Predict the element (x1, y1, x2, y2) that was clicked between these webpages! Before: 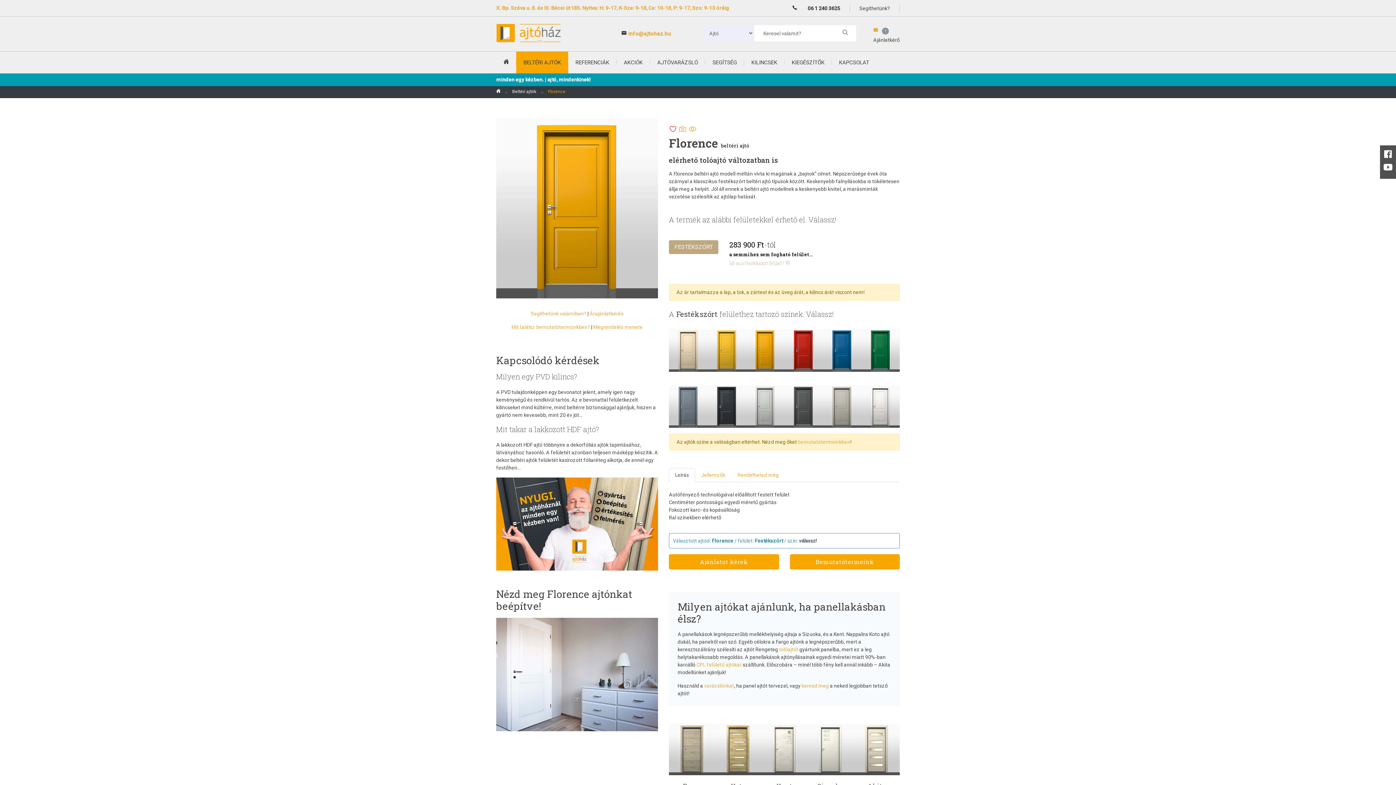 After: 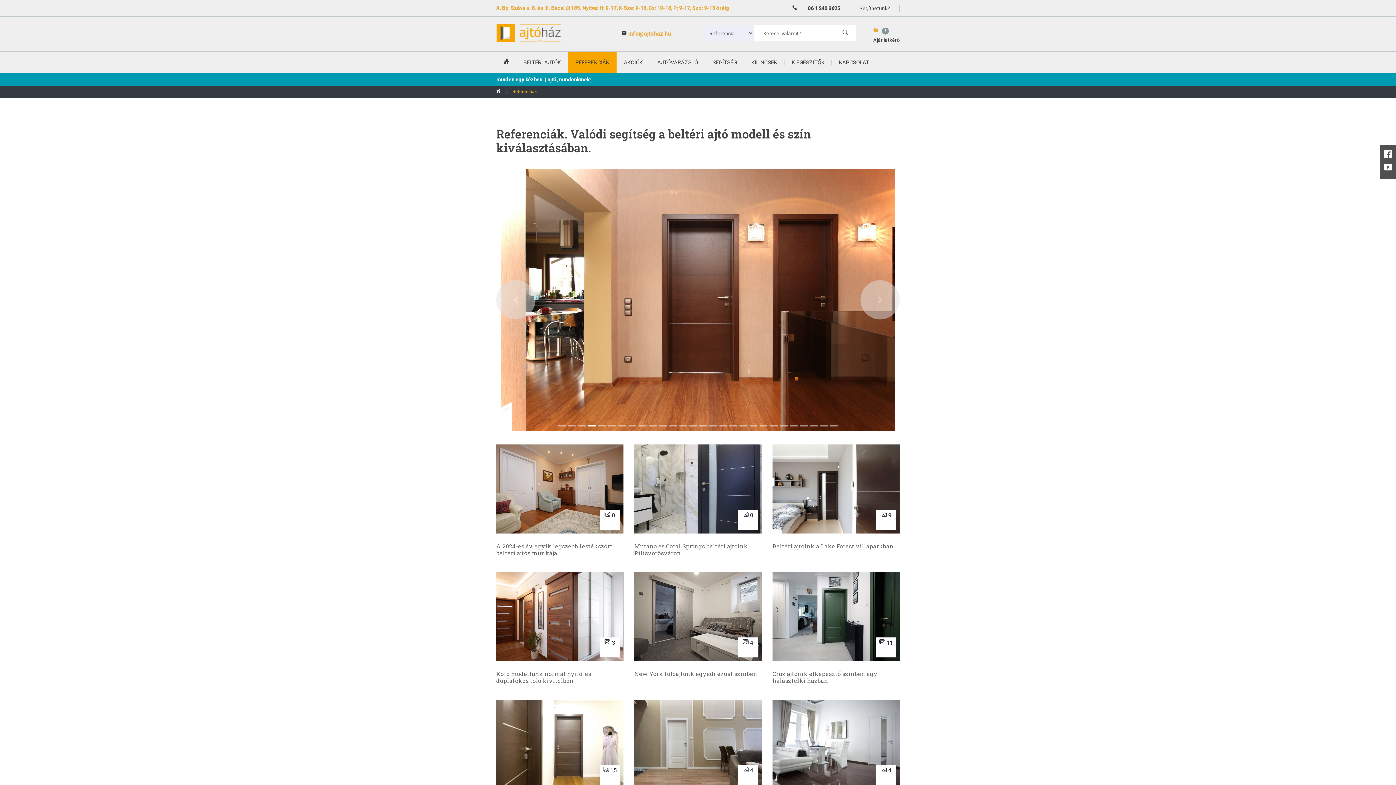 Action: bbox: (568, 51, 616, 73) label: REFERENCIÁK